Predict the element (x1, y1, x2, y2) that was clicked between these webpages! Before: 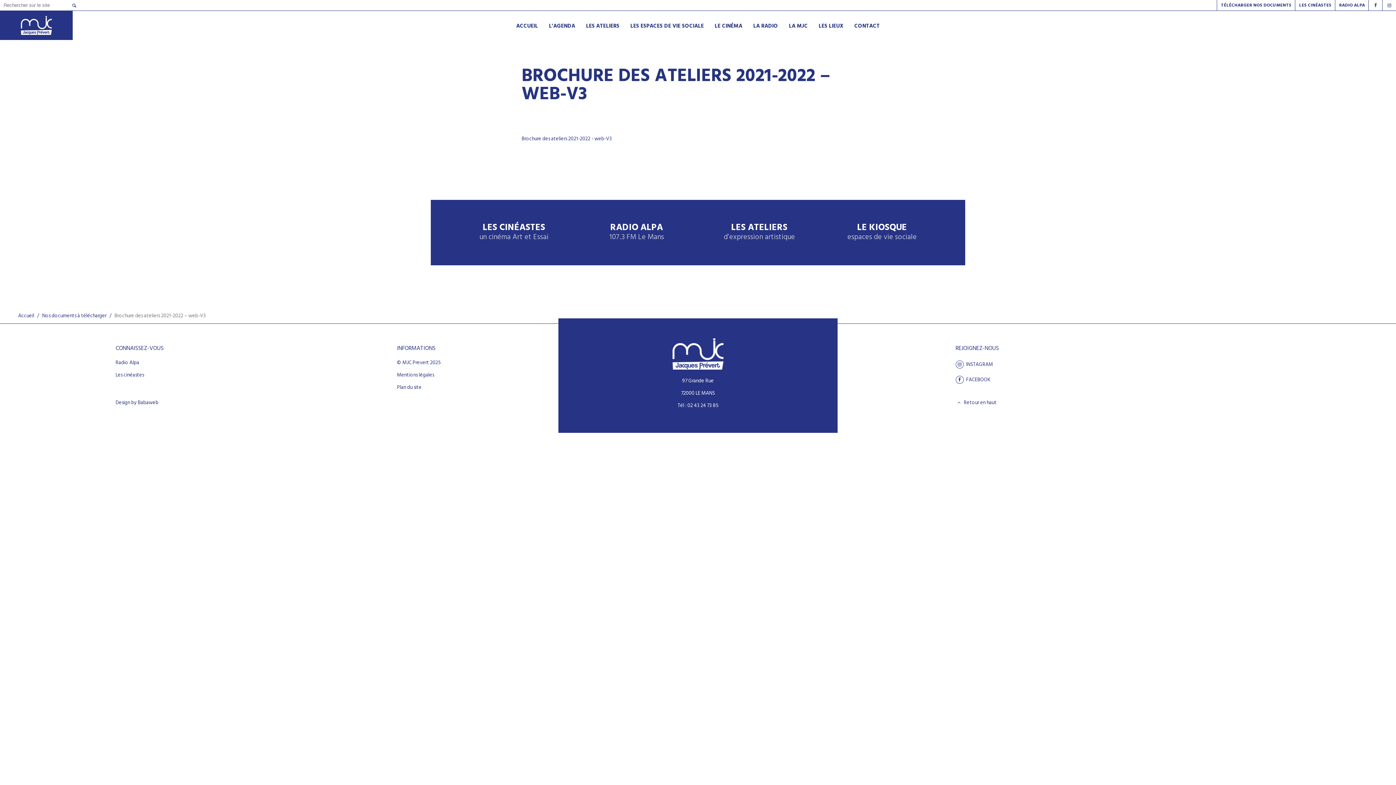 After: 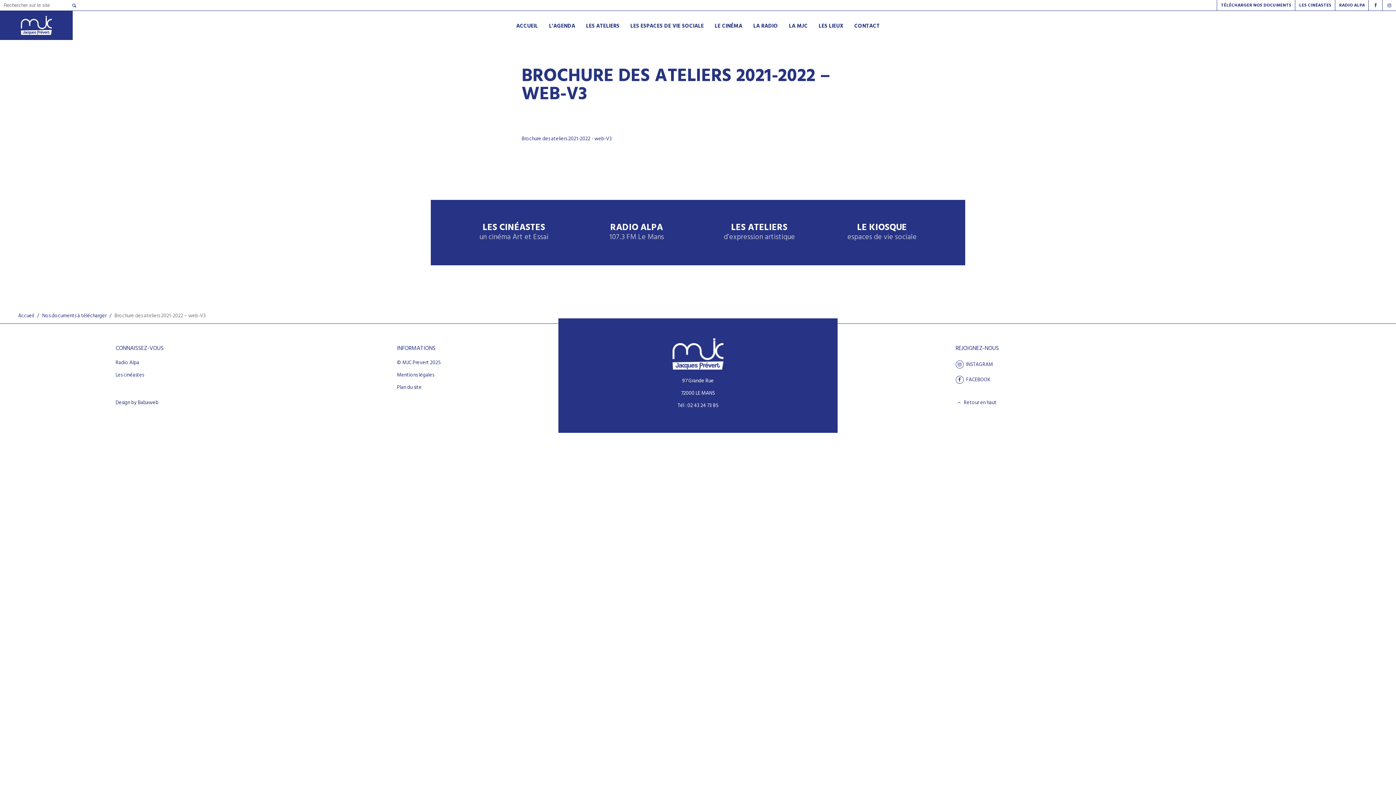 Action: bbox: (521, 134, 612, 143) label: Brochure des ateliers 2021-2022 - web-V3